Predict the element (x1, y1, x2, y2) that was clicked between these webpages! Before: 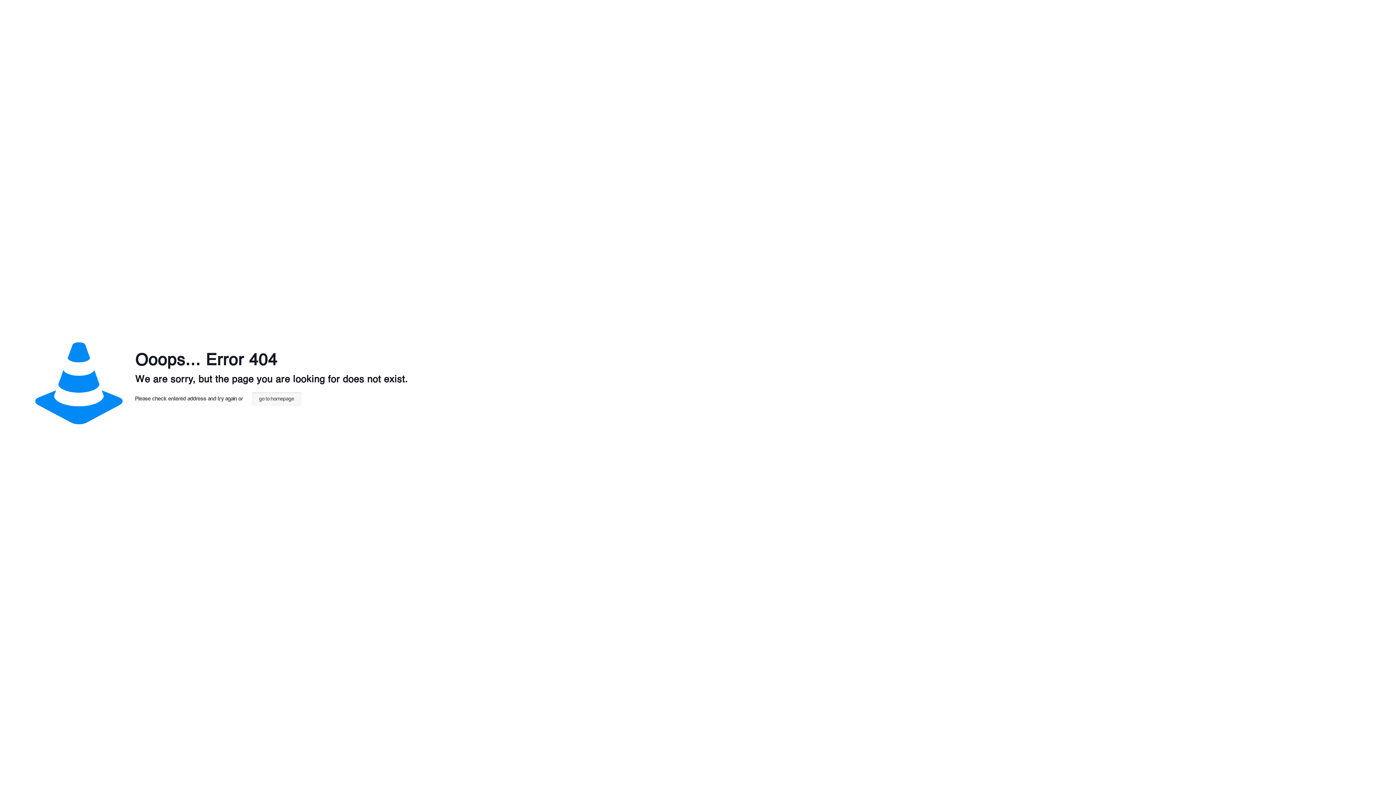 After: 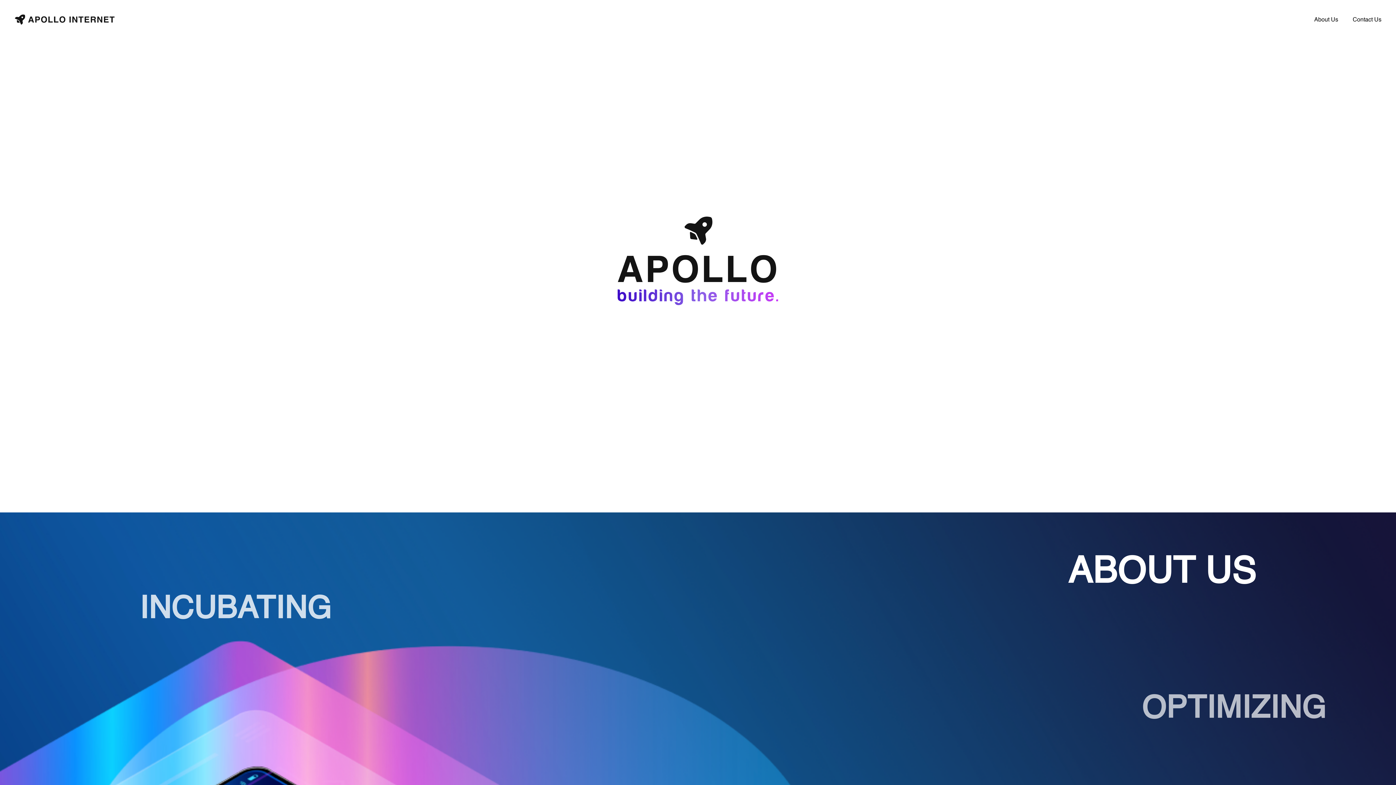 Action: label: go to homepage bbox: (252, 392, 301, 405)